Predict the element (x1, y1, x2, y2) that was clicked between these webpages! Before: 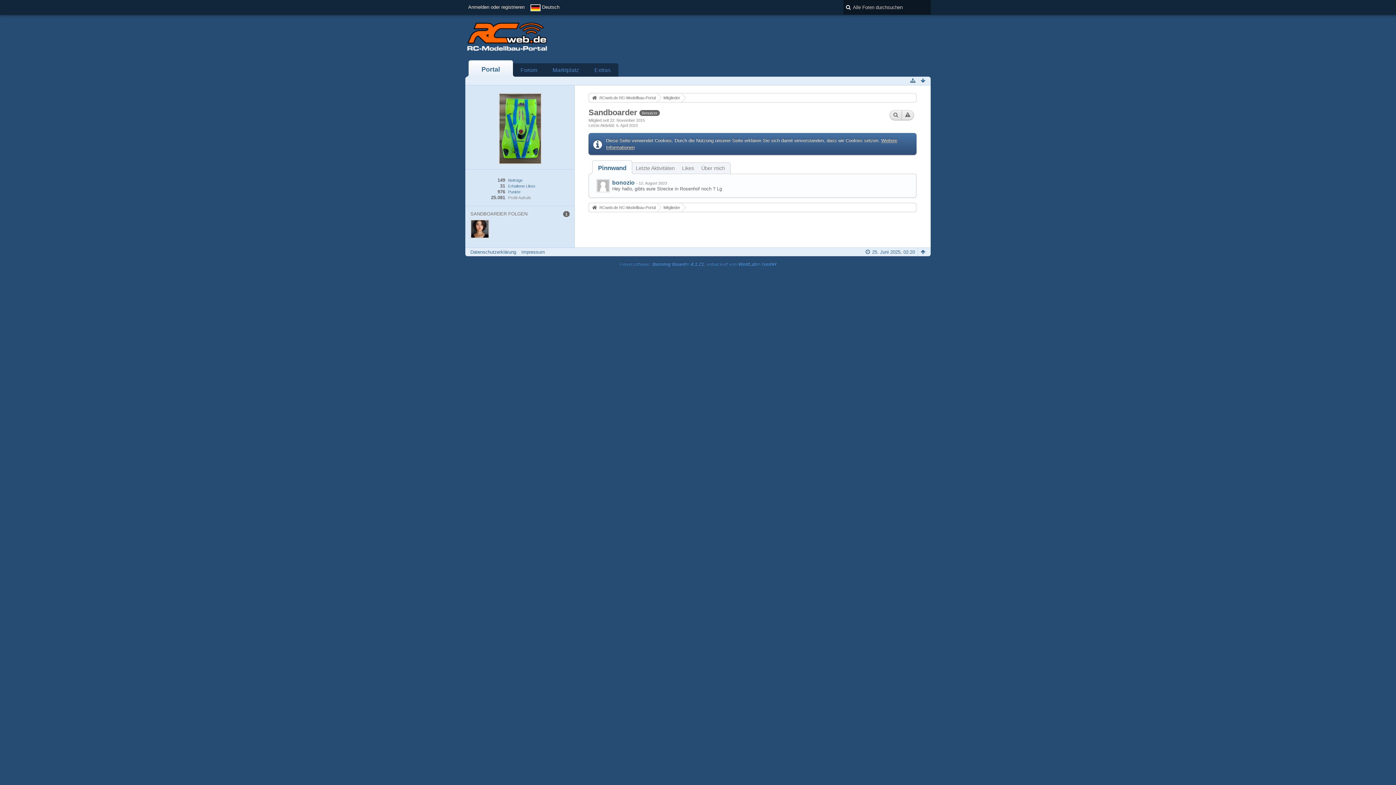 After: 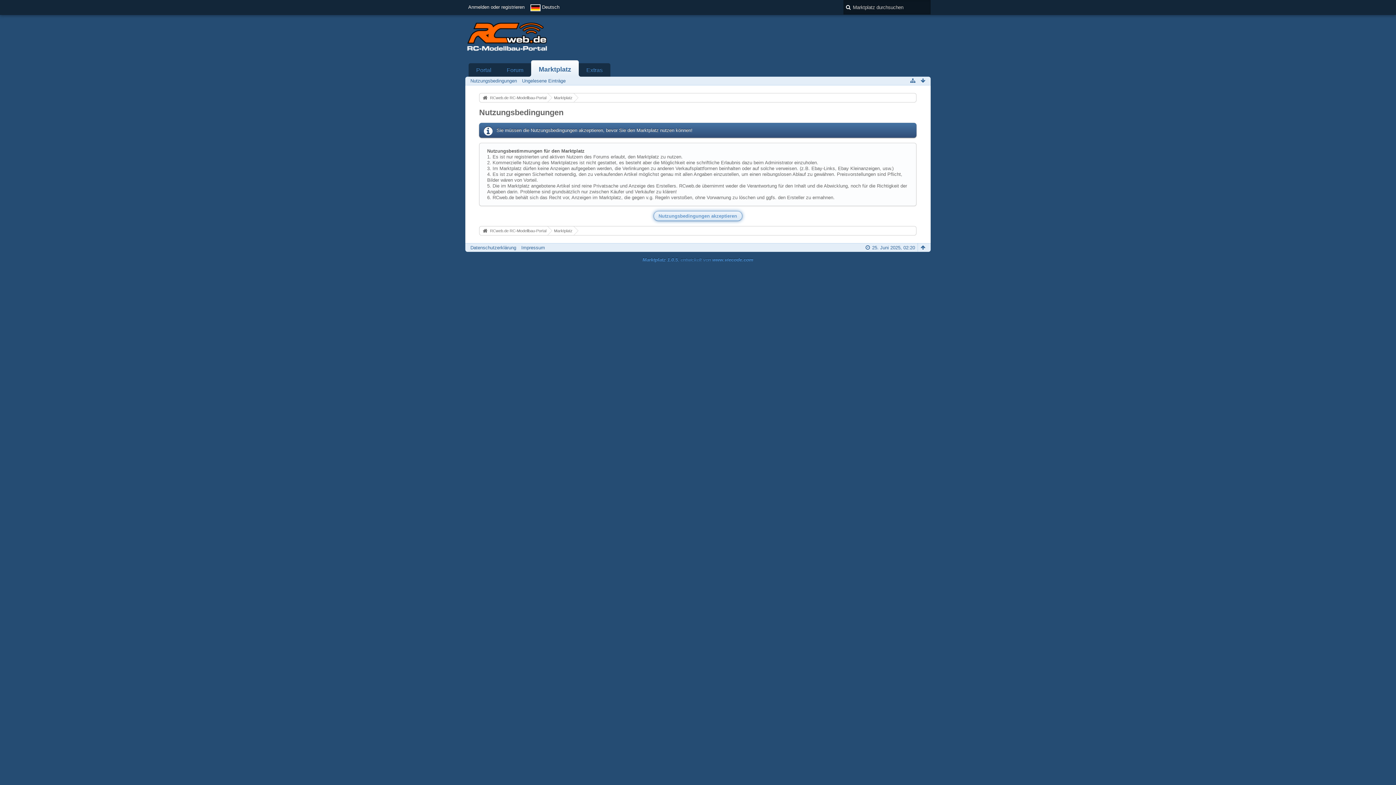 Action: bbox: (545, 63, 586, 76) label: Marktplatz